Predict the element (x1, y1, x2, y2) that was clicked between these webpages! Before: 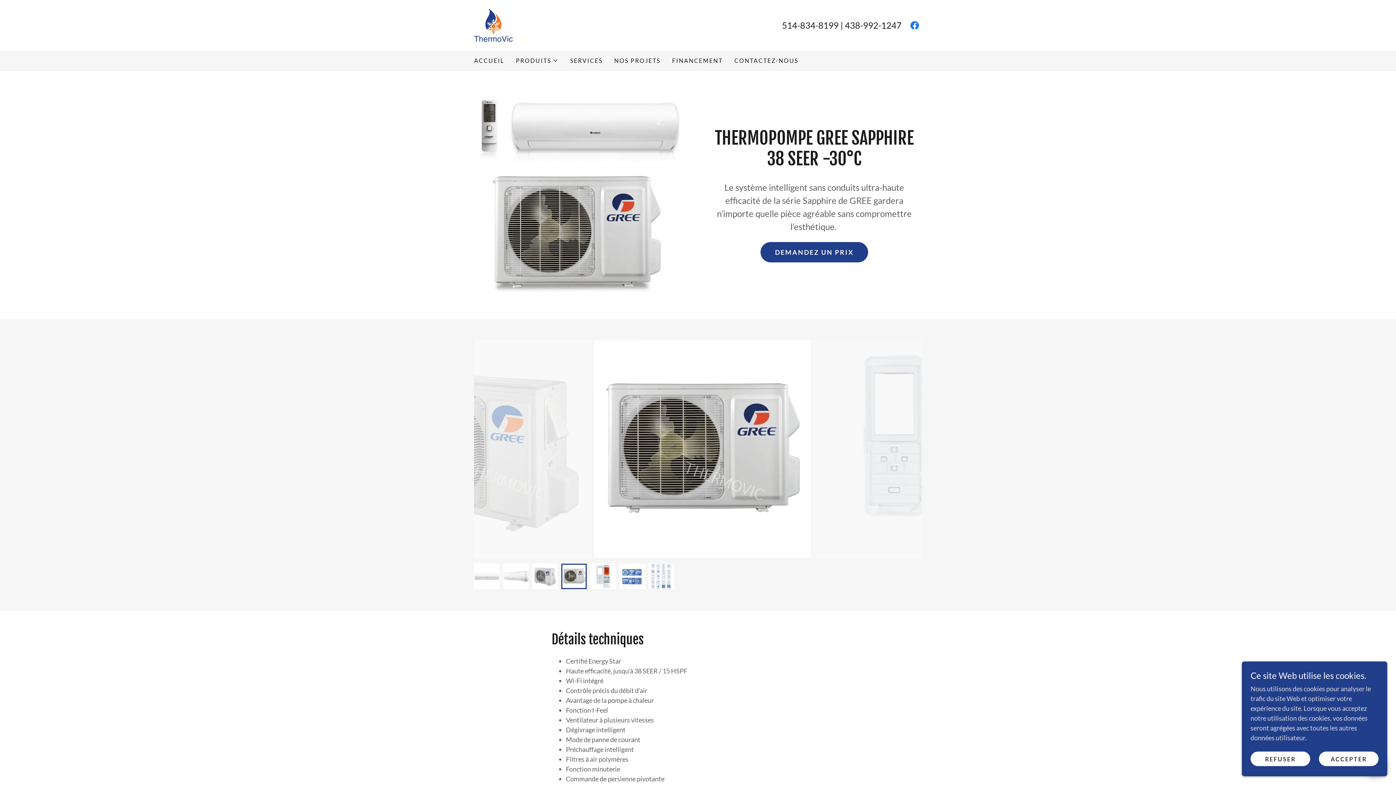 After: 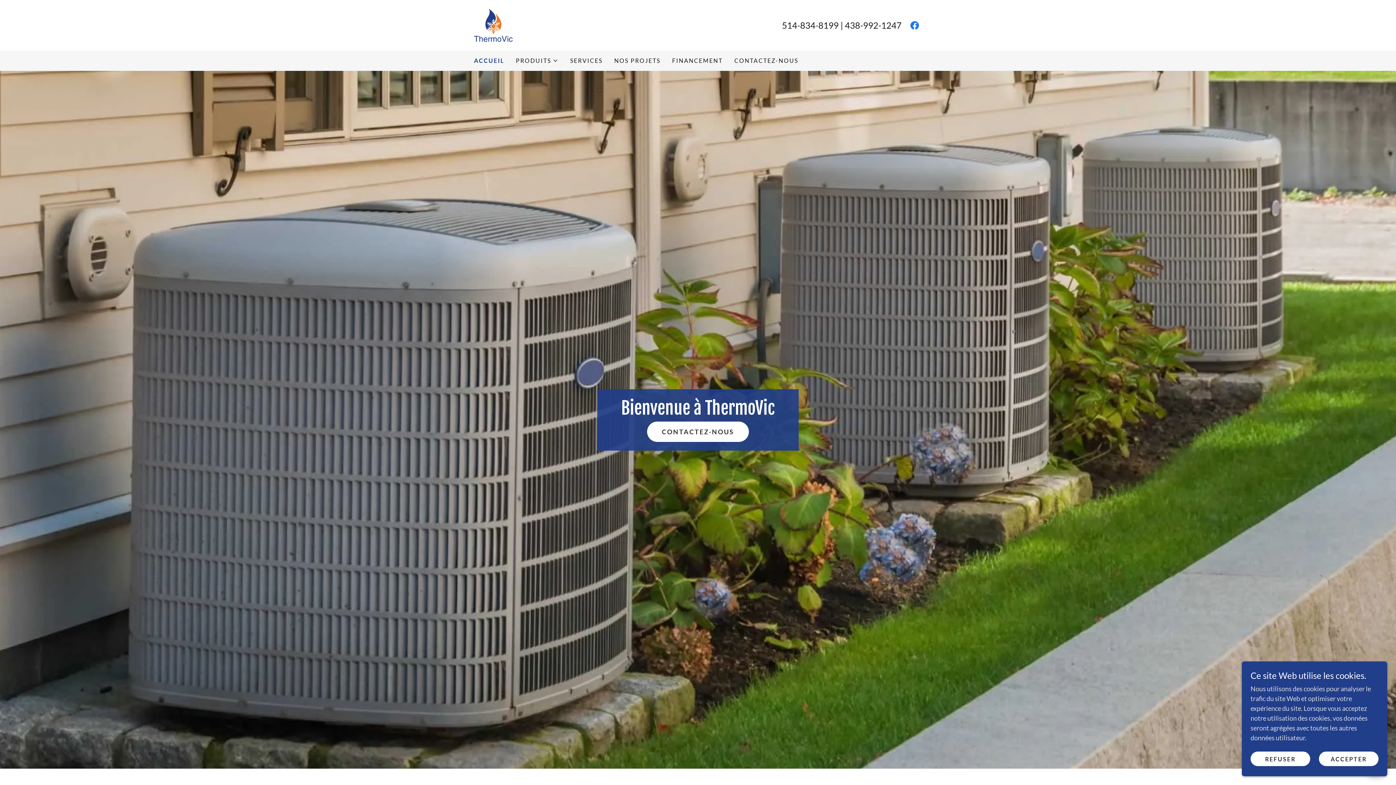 Action: label: ACCUEIL bbox: (472, 54, 506, 67)